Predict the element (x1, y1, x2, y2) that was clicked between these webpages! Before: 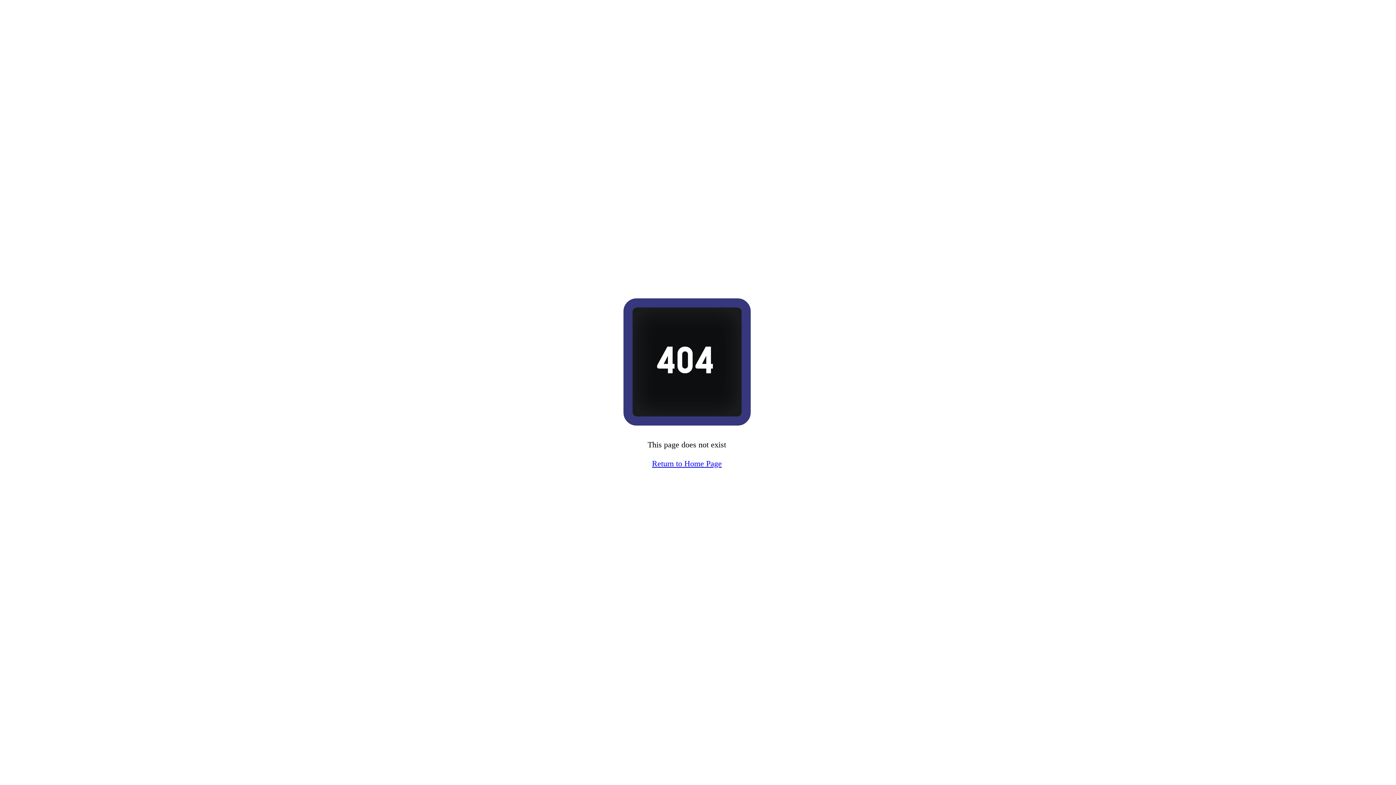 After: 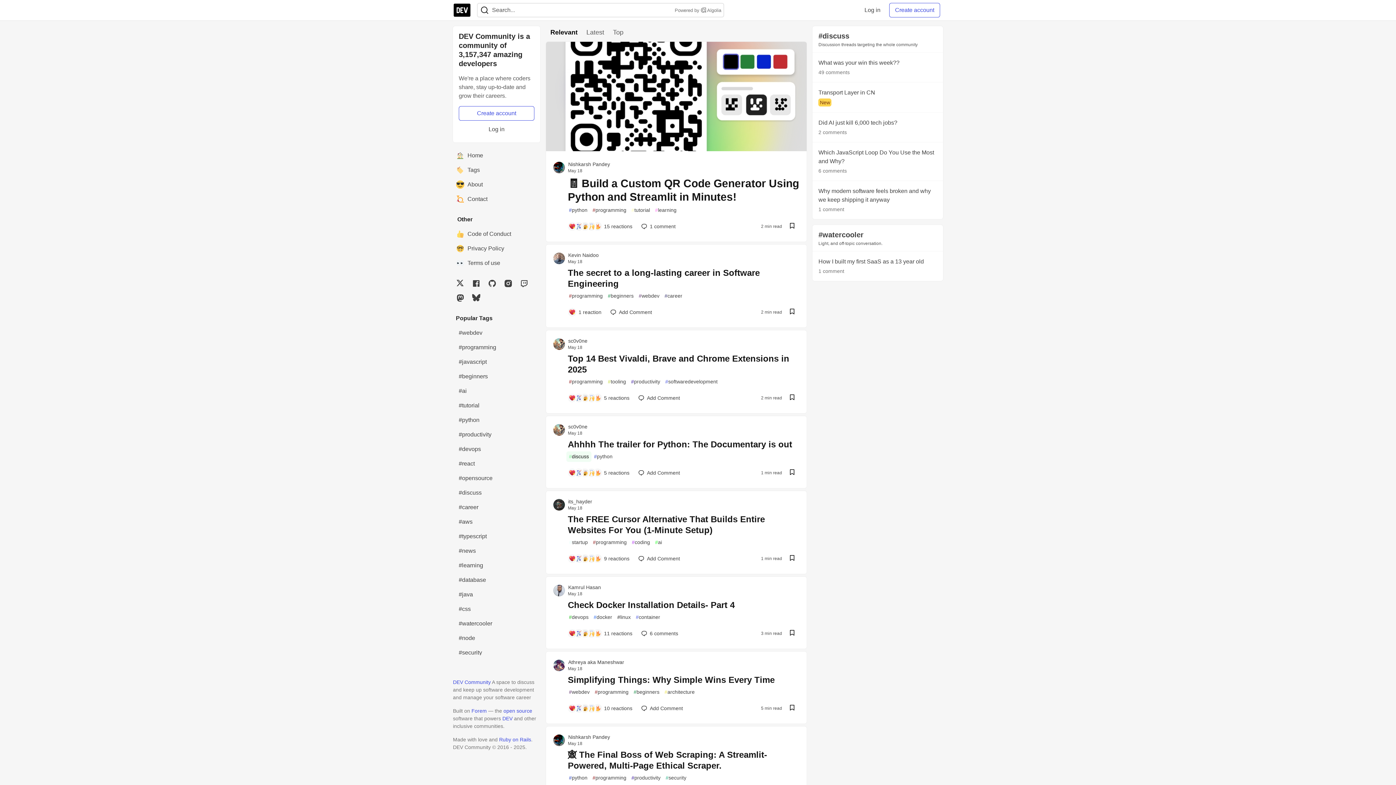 Action: bbox: (647, 449, 726, 468) label: Return to Home Page